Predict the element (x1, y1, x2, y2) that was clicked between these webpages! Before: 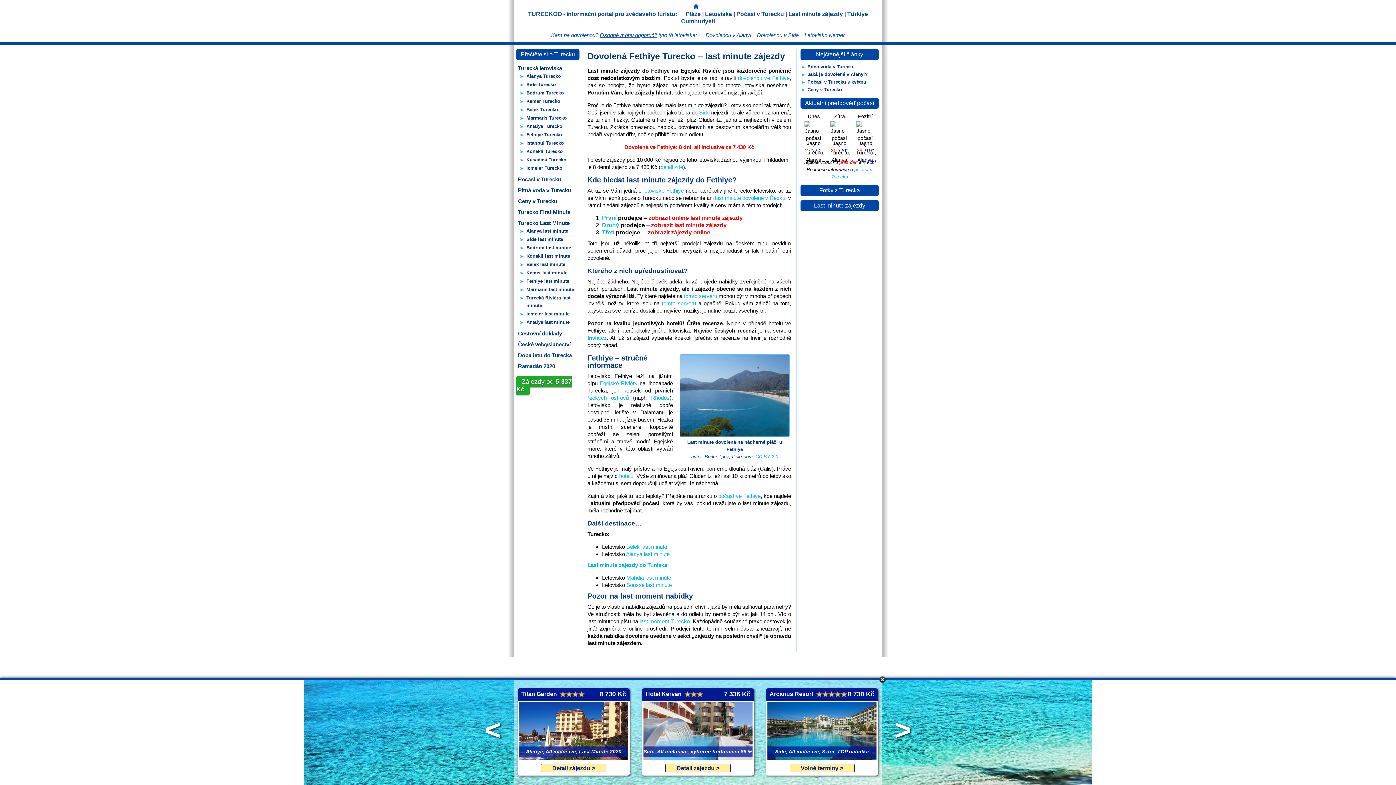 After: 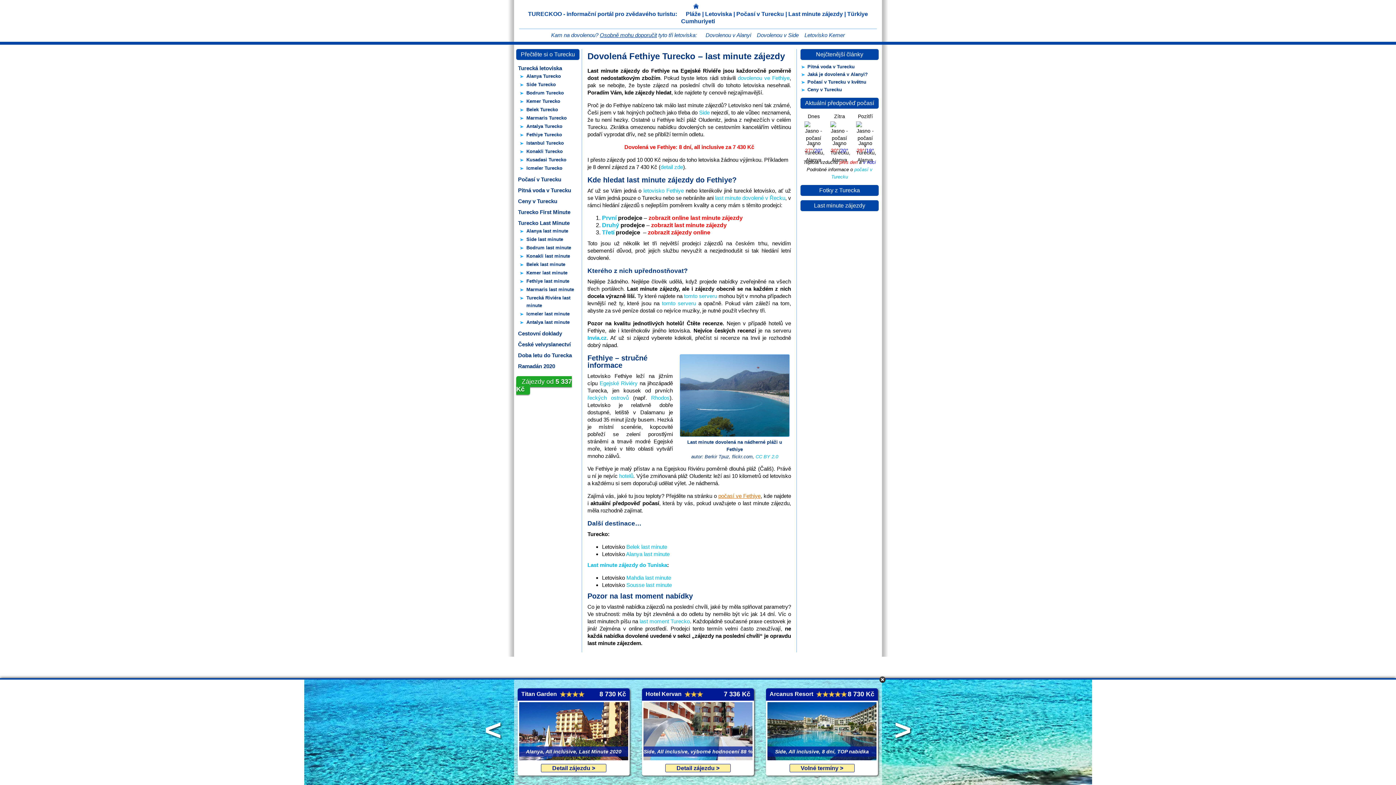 Action: label: počasí ve Fethiye bbox: (718, 493, 760, 499)